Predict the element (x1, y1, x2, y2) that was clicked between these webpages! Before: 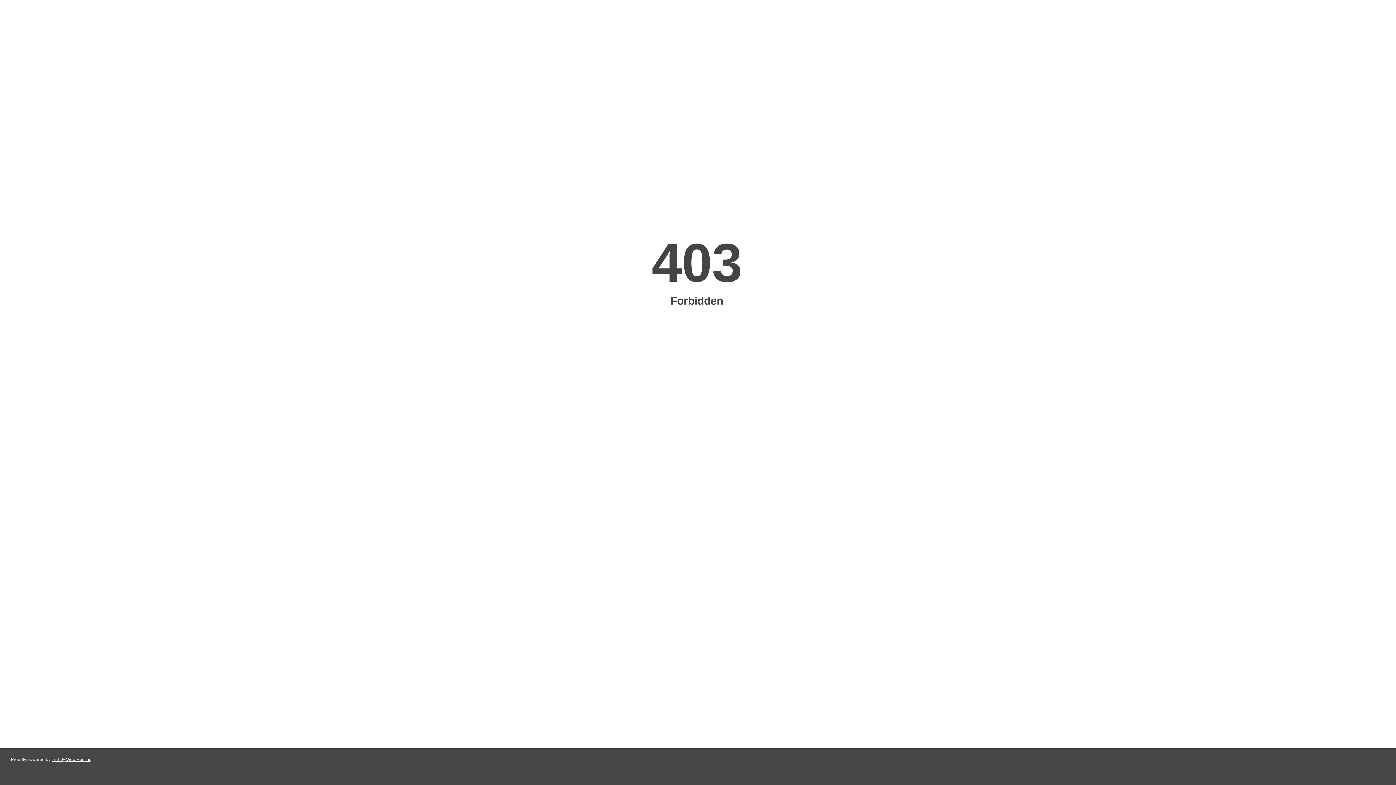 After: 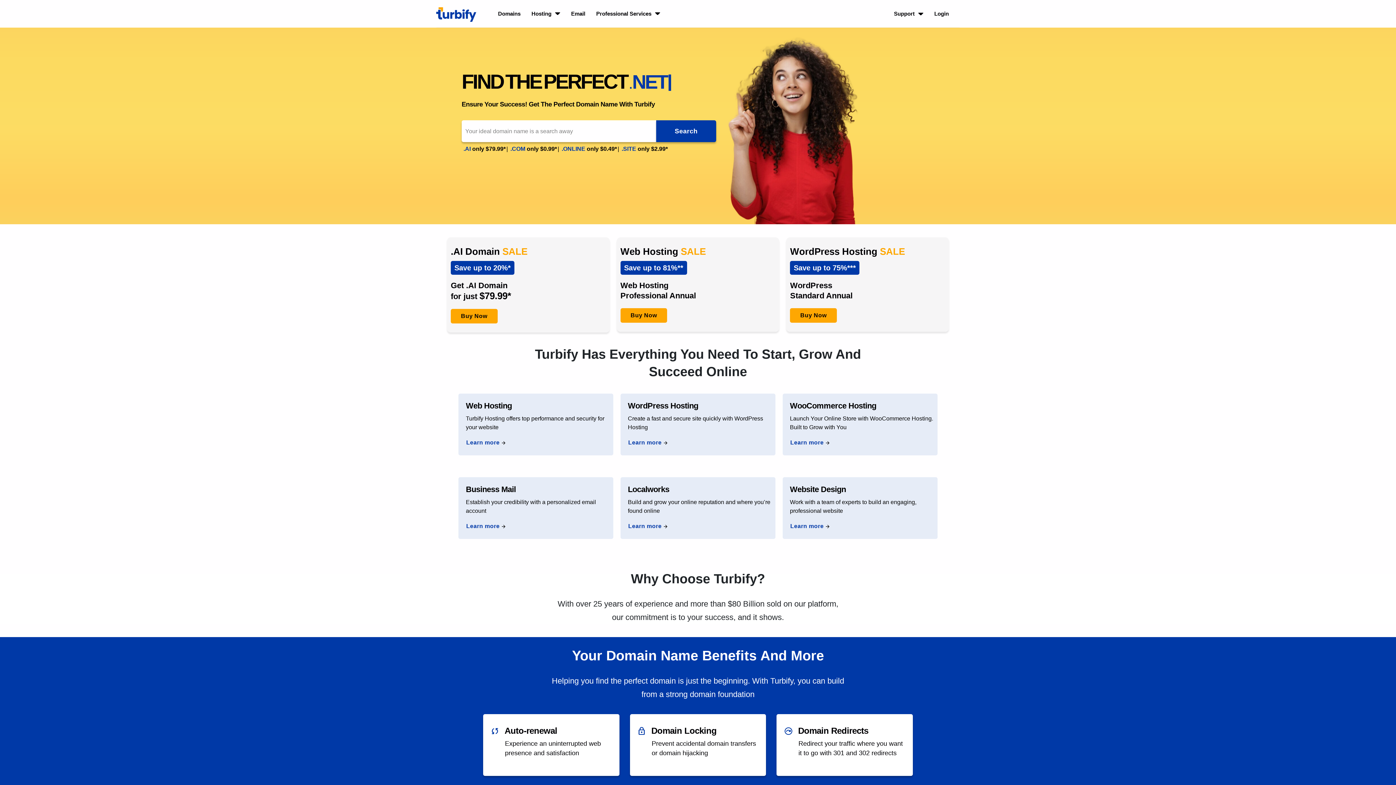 Action: bbox: (51, 757, 91, 762) label: Turbify Web Hosting